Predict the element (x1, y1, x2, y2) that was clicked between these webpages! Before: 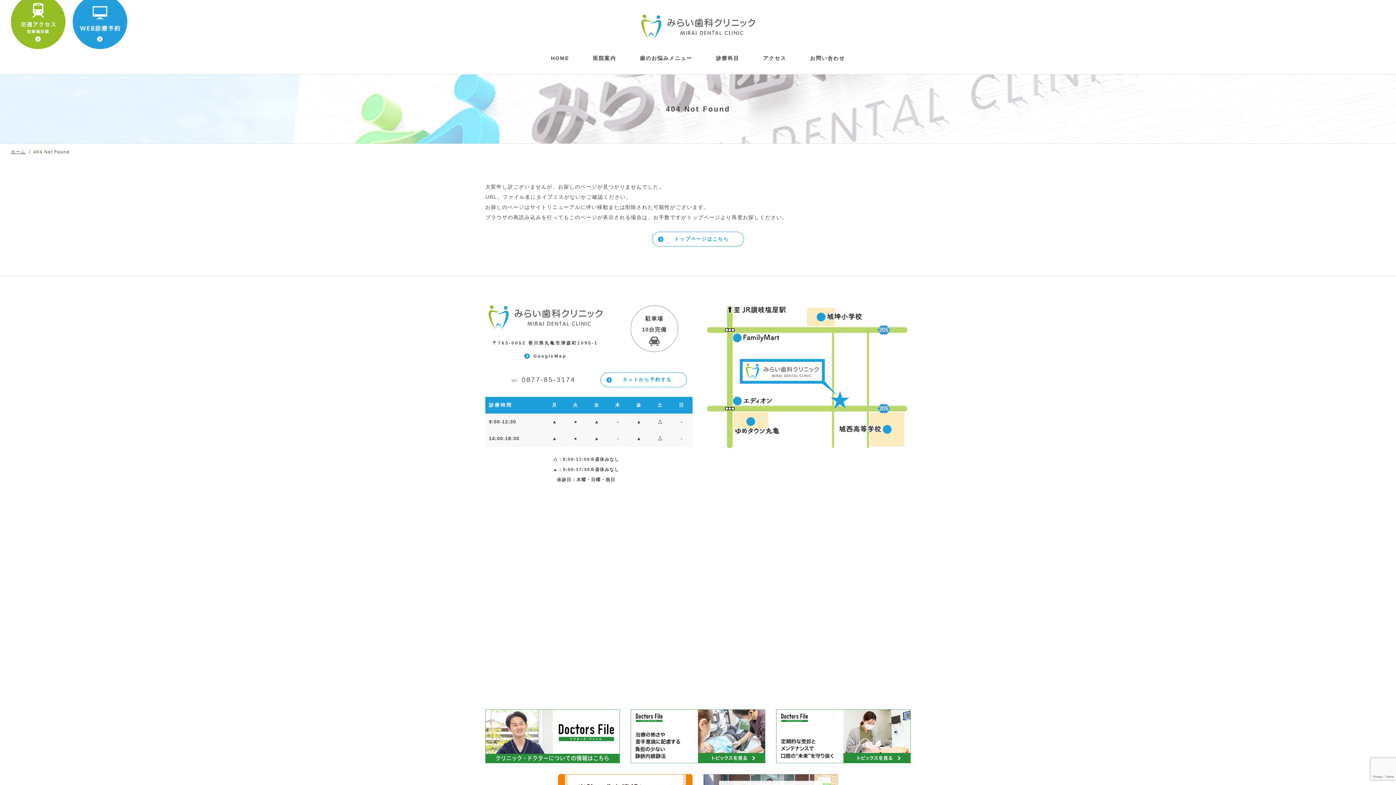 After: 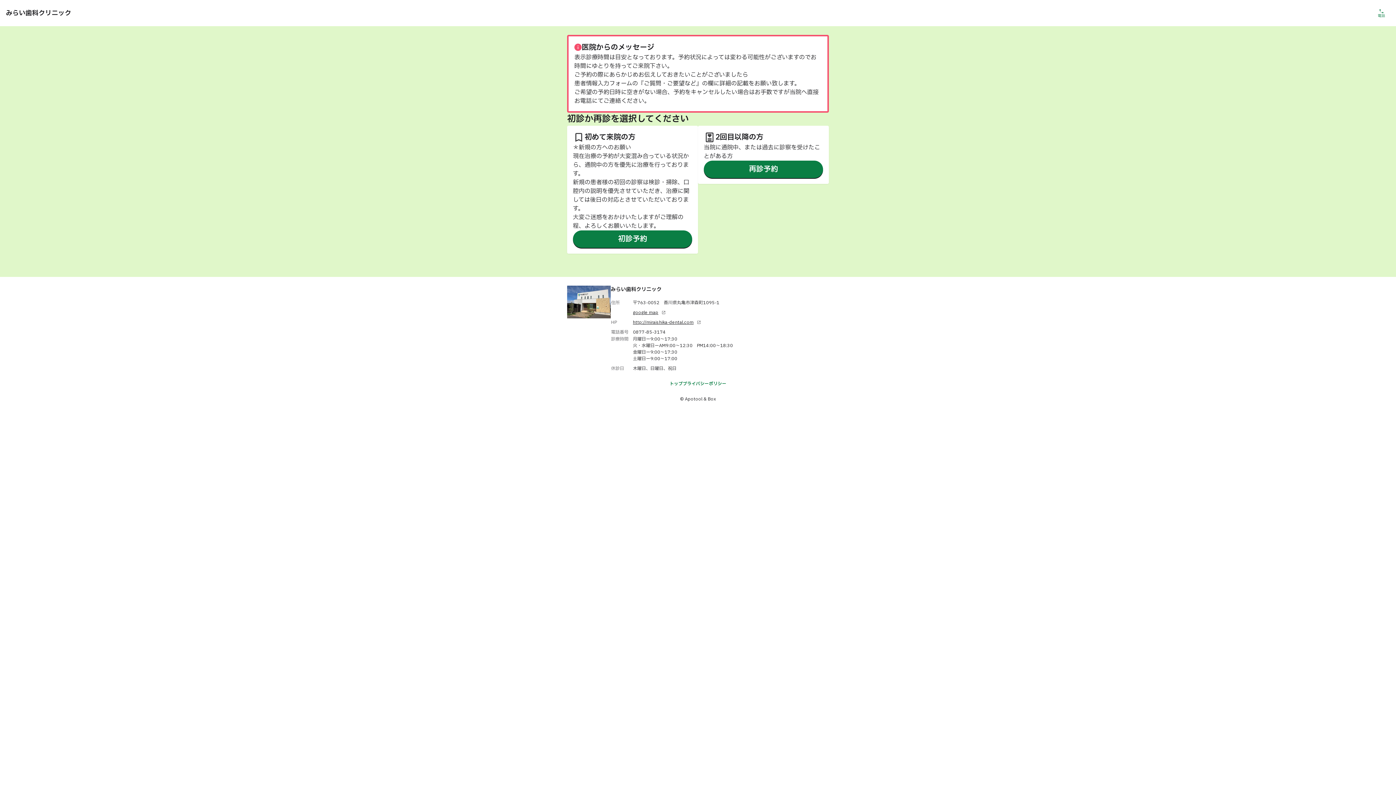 Action: bbox: (72, 18, 127, 24)